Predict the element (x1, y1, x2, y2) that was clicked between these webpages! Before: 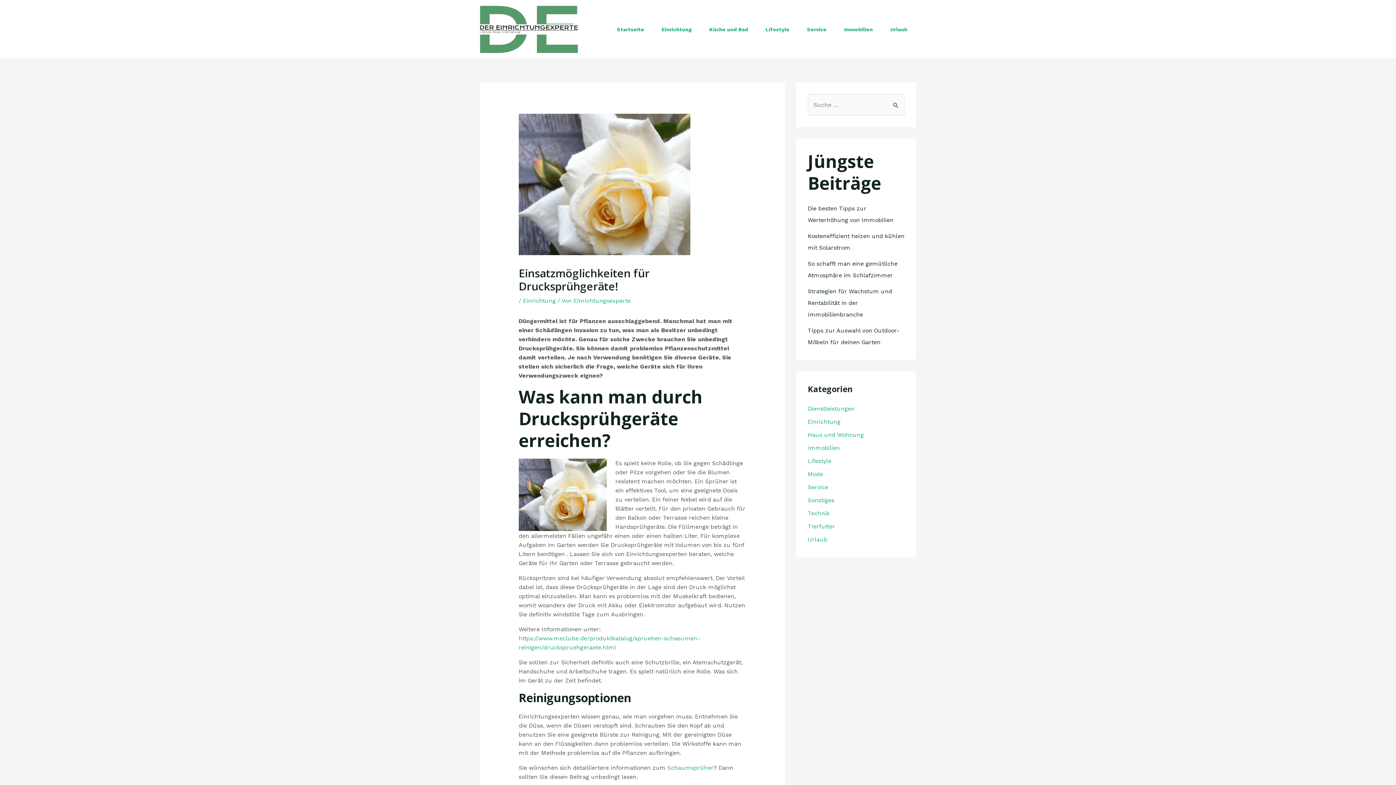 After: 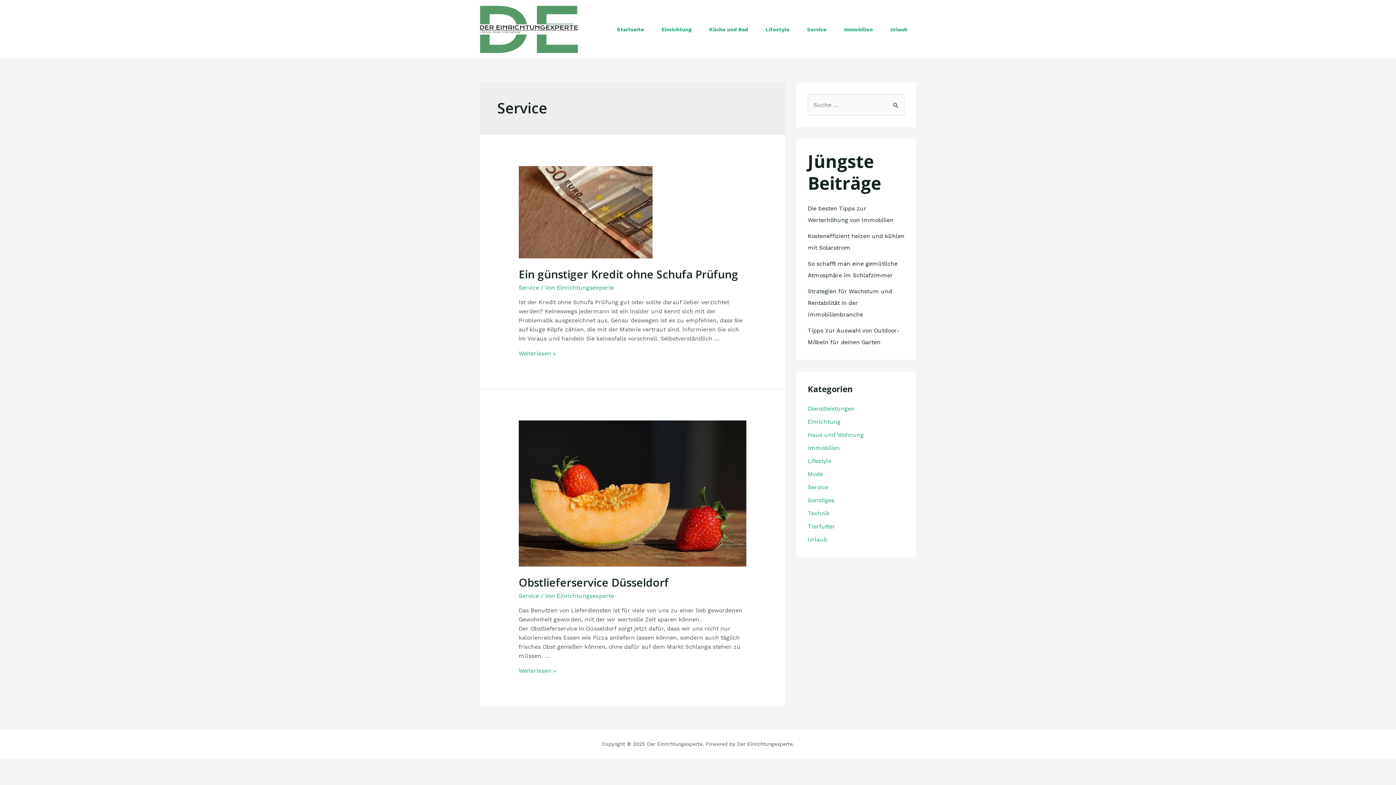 Action: bbox: (798, 16, 835, 42) label: Service